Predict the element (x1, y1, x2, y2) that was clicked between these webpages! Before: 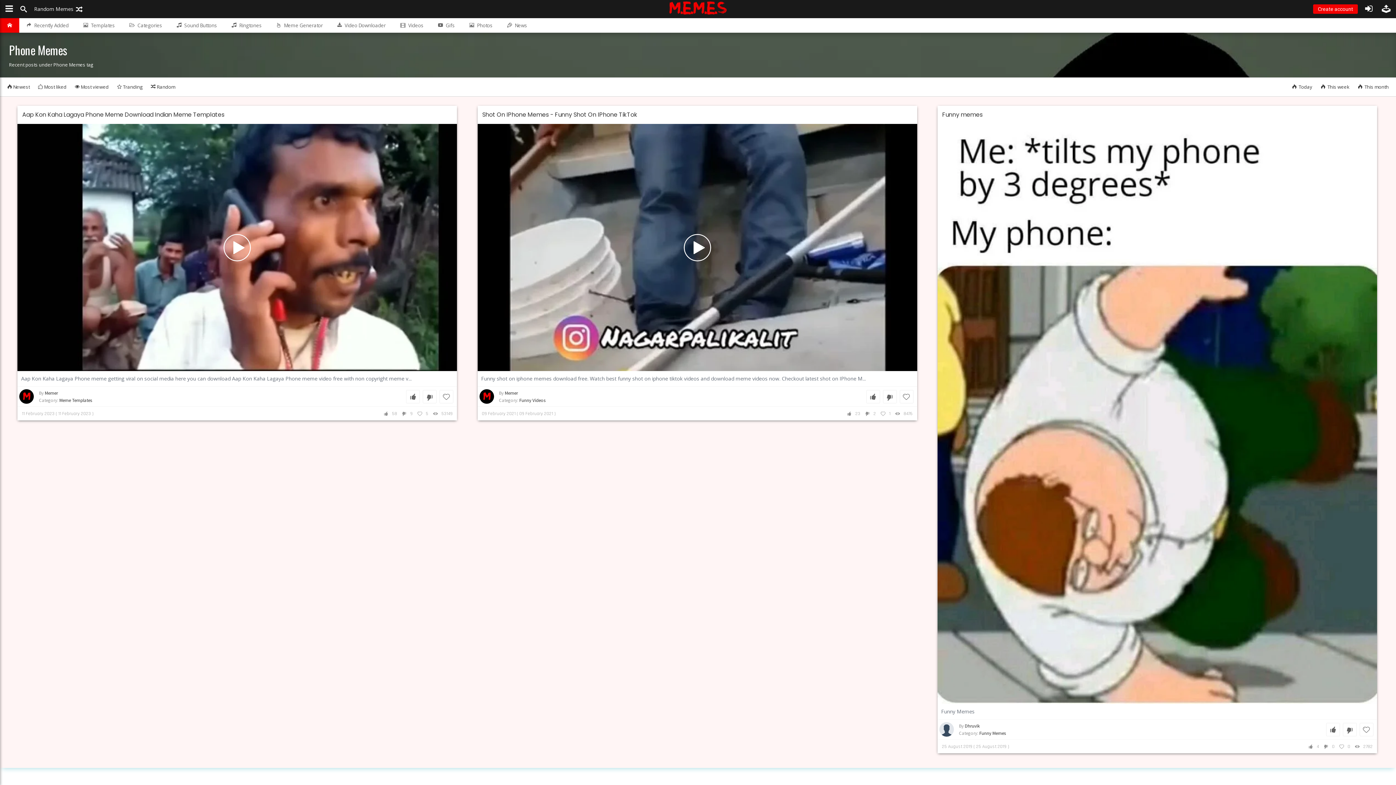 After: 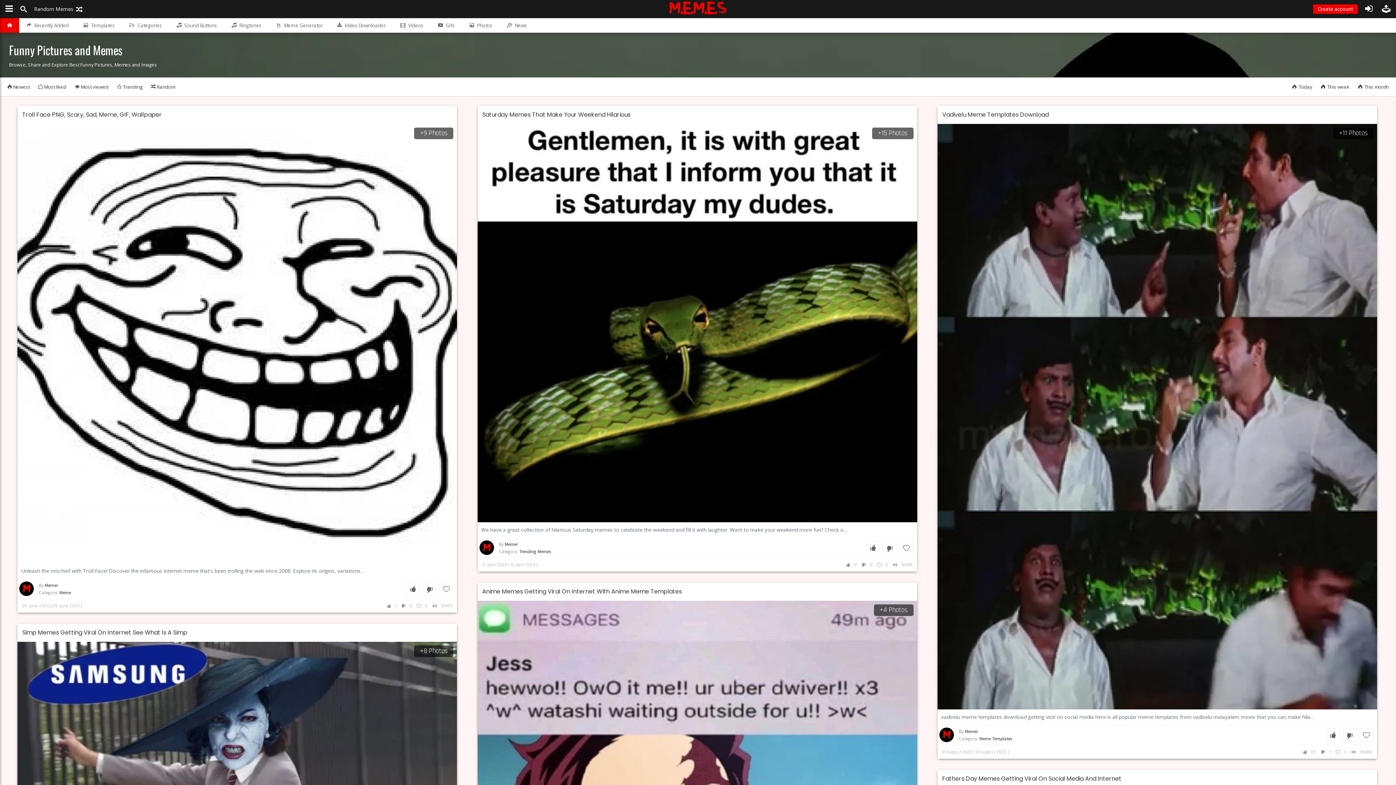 Action: label: Photos bbox: (462, 18, 500, 32)